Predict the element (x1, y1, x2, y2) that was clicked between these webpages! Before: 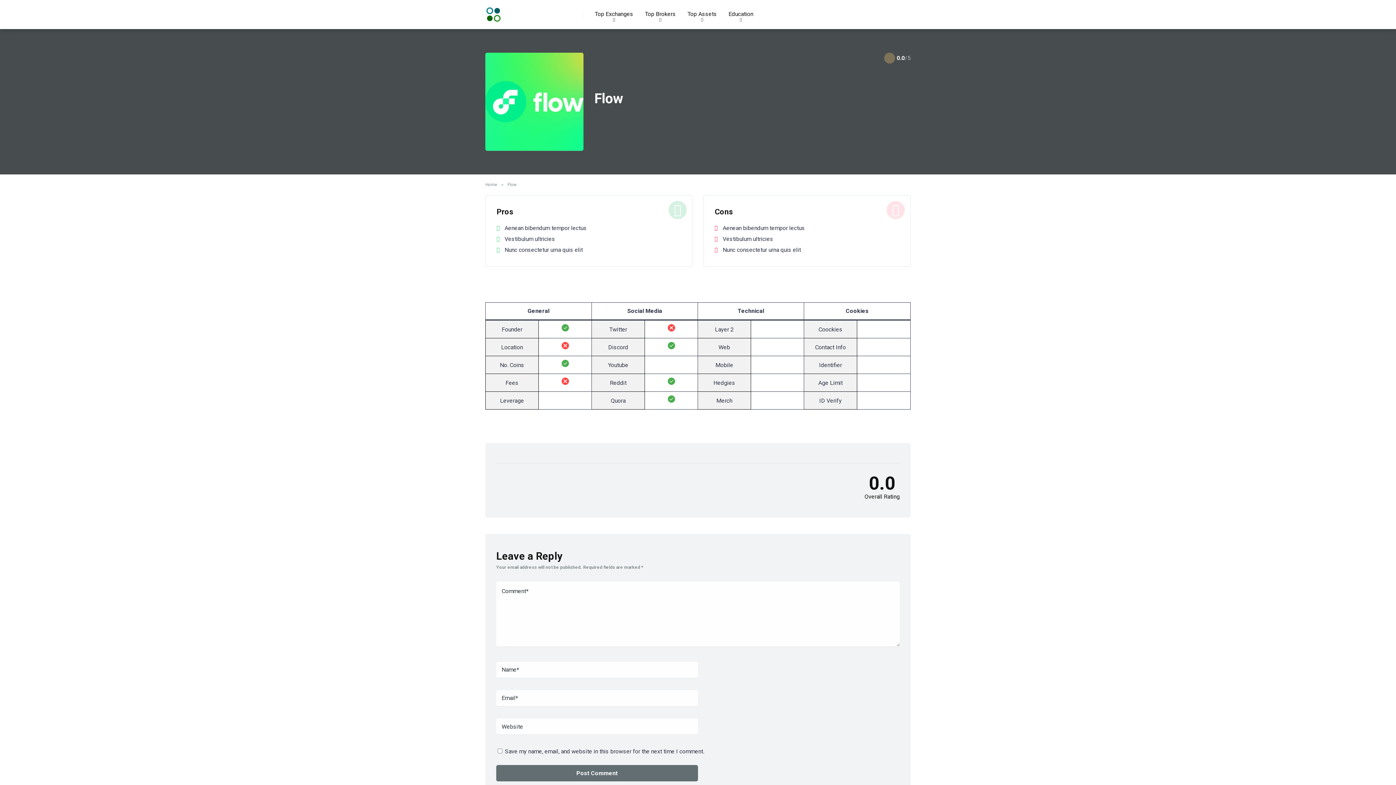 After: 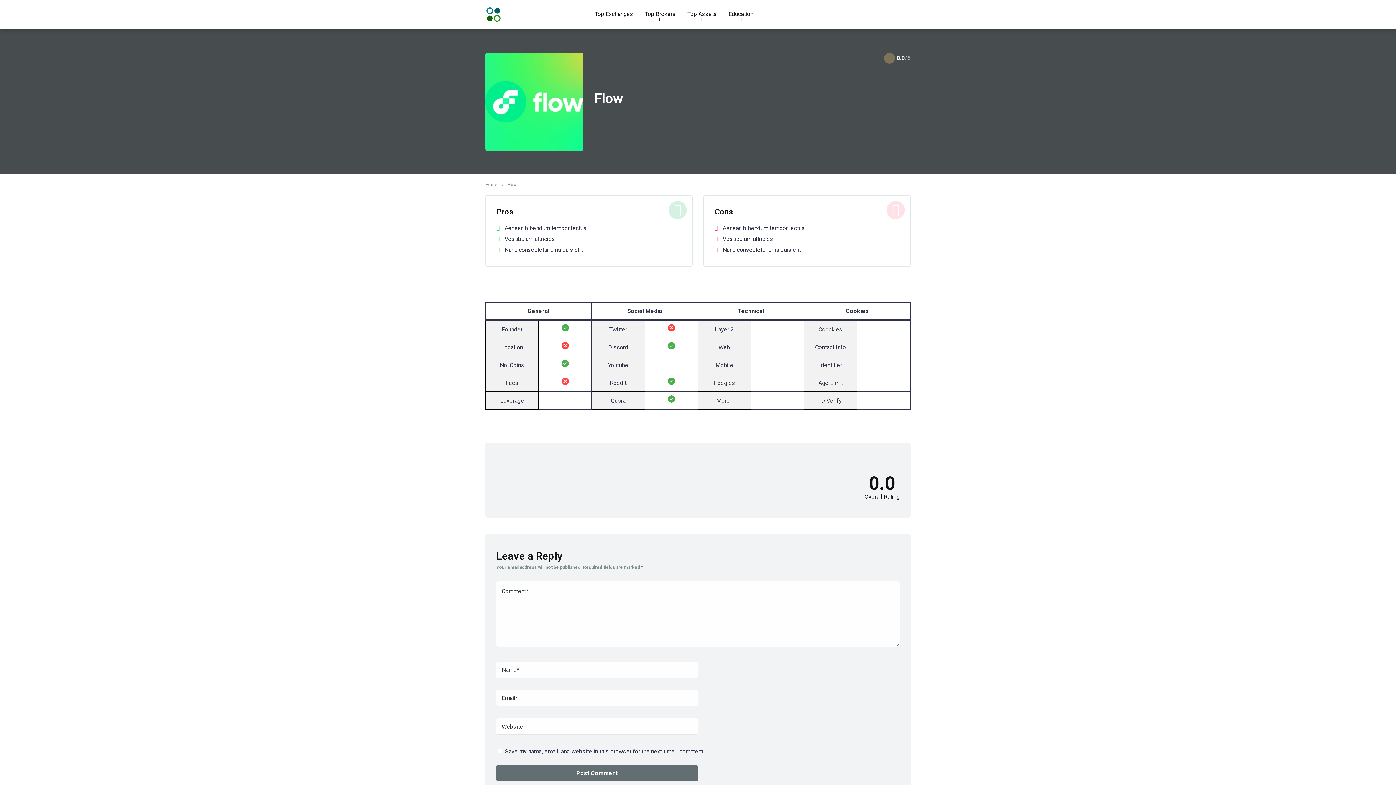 Action: bbox: (722, 0, 759, 29) label: Education